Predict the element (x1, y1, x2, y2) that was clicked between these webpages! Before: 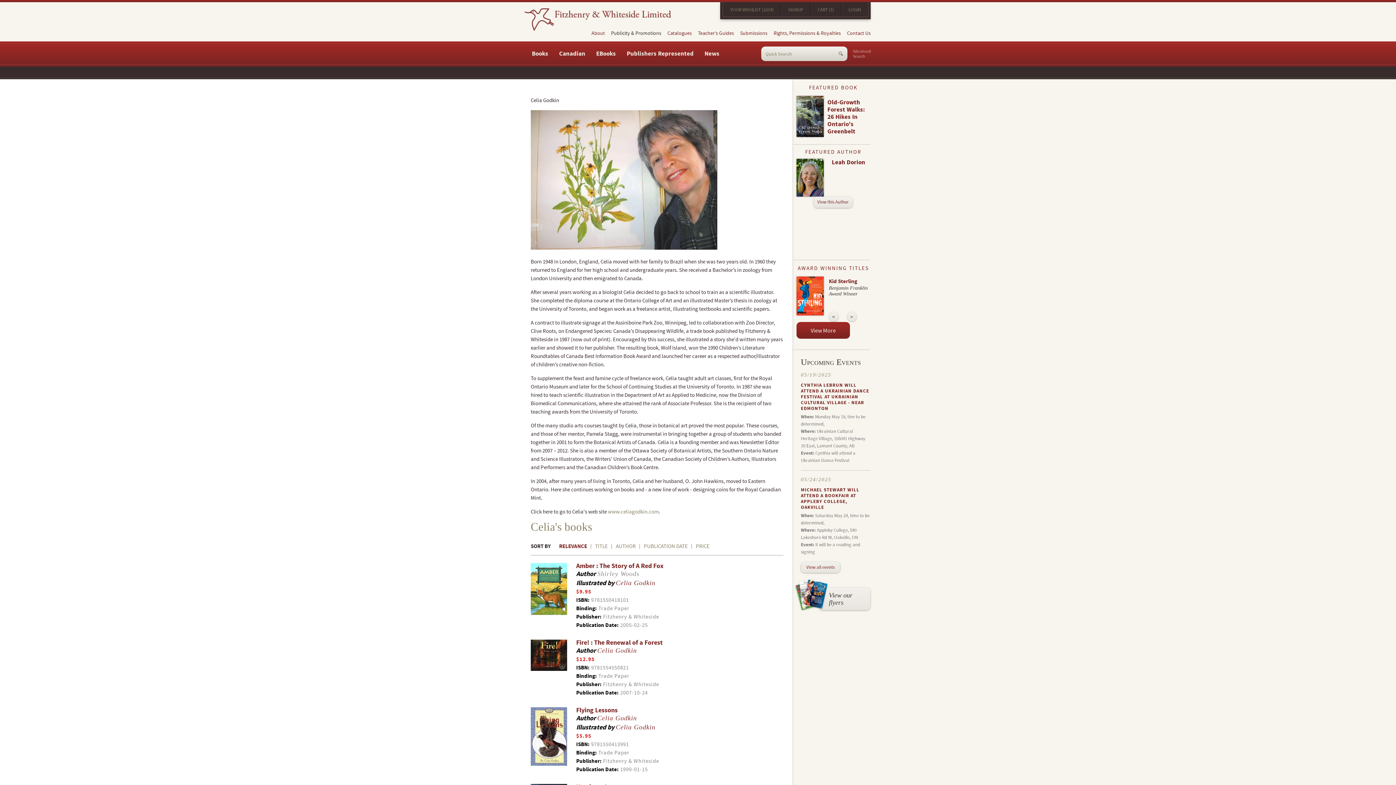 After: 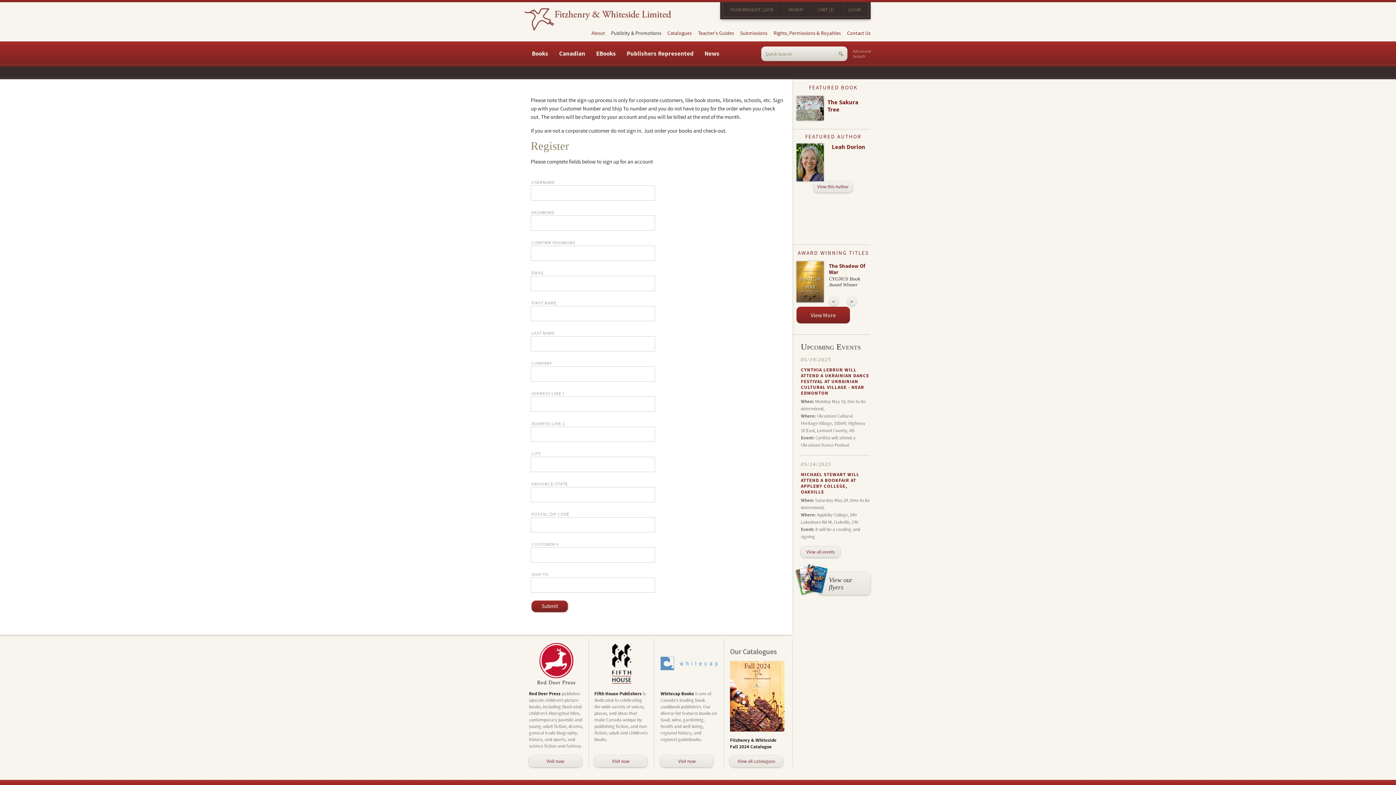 Action: label: SIGNUP bbox: (788, 6, 803, 13)